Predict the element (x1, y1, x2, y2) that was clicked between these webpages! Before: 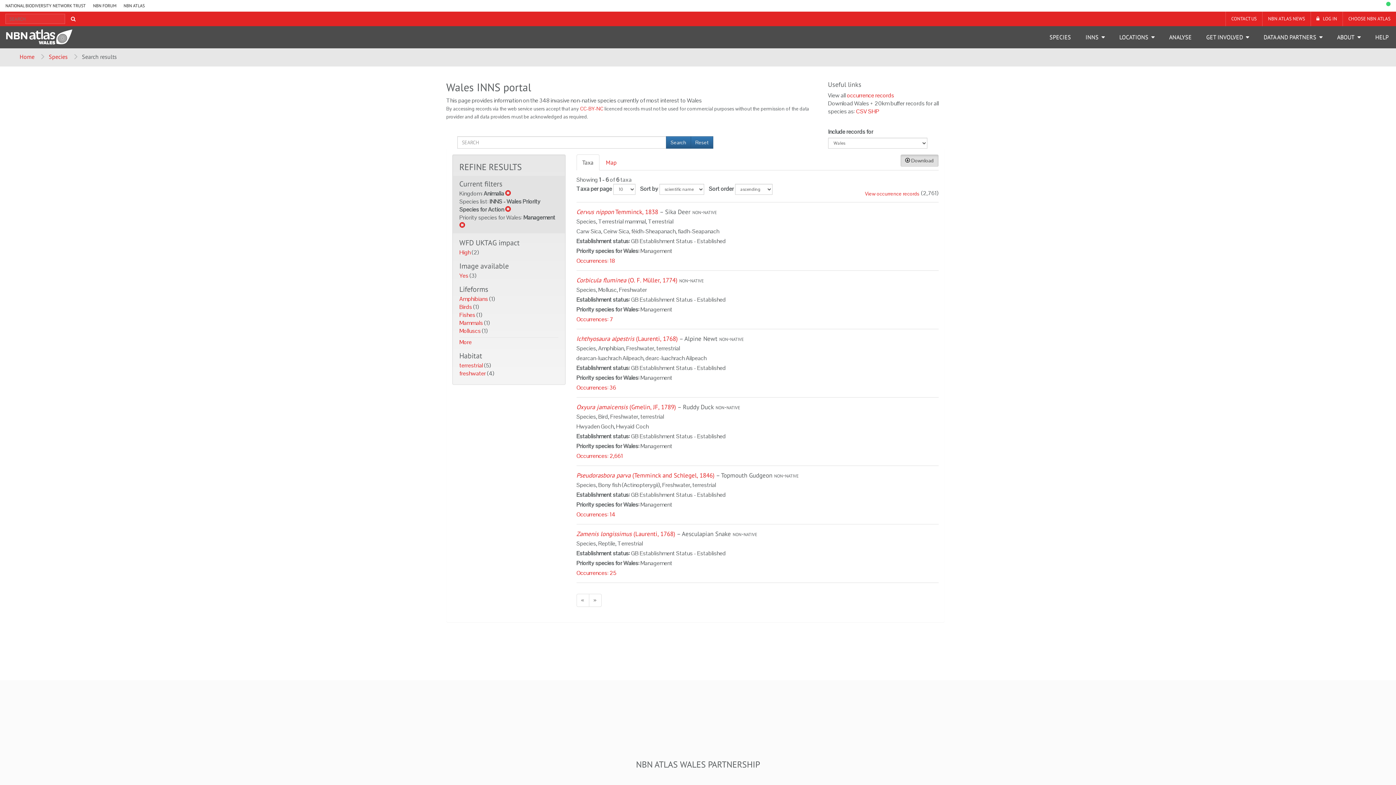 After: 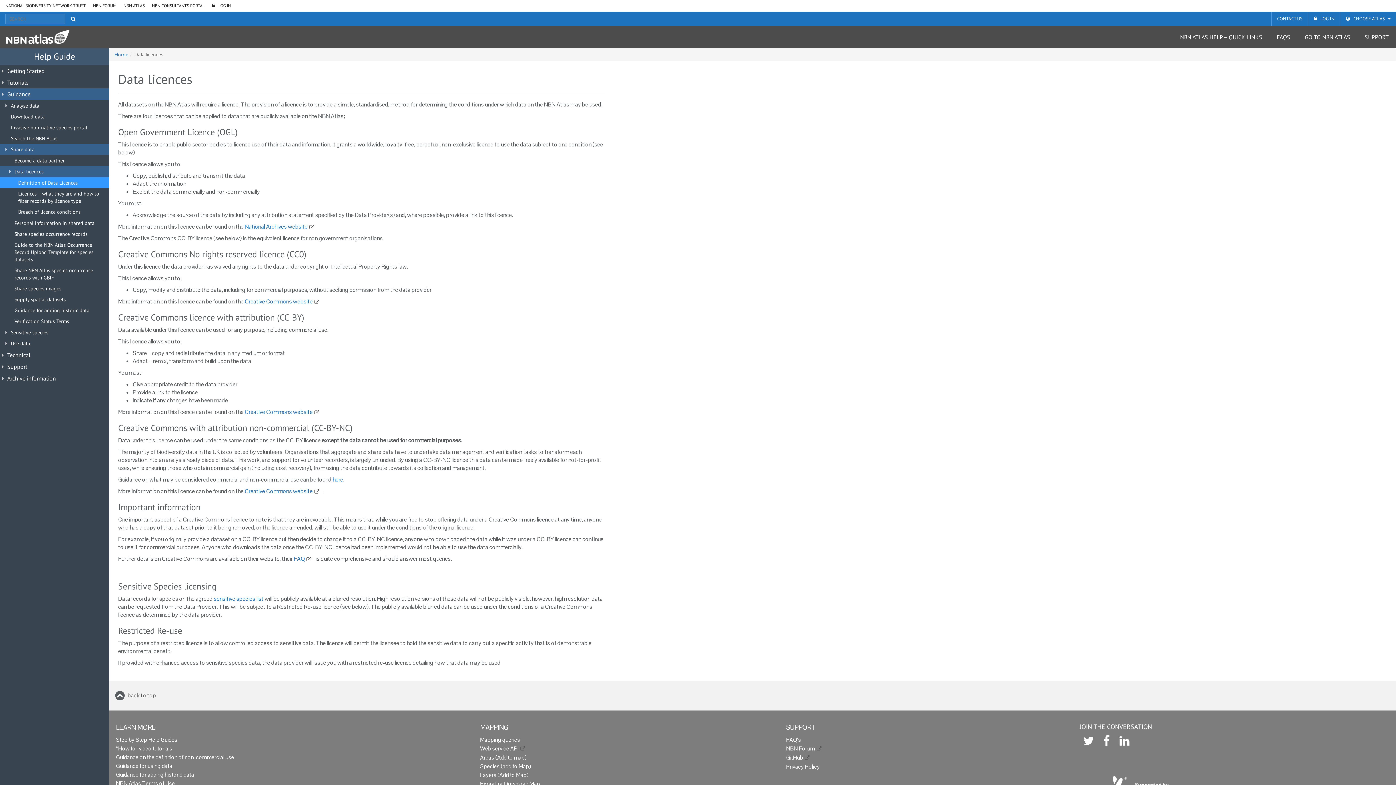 Action: bbox: (580, 105, 603, 112) label: CC-BY-NC